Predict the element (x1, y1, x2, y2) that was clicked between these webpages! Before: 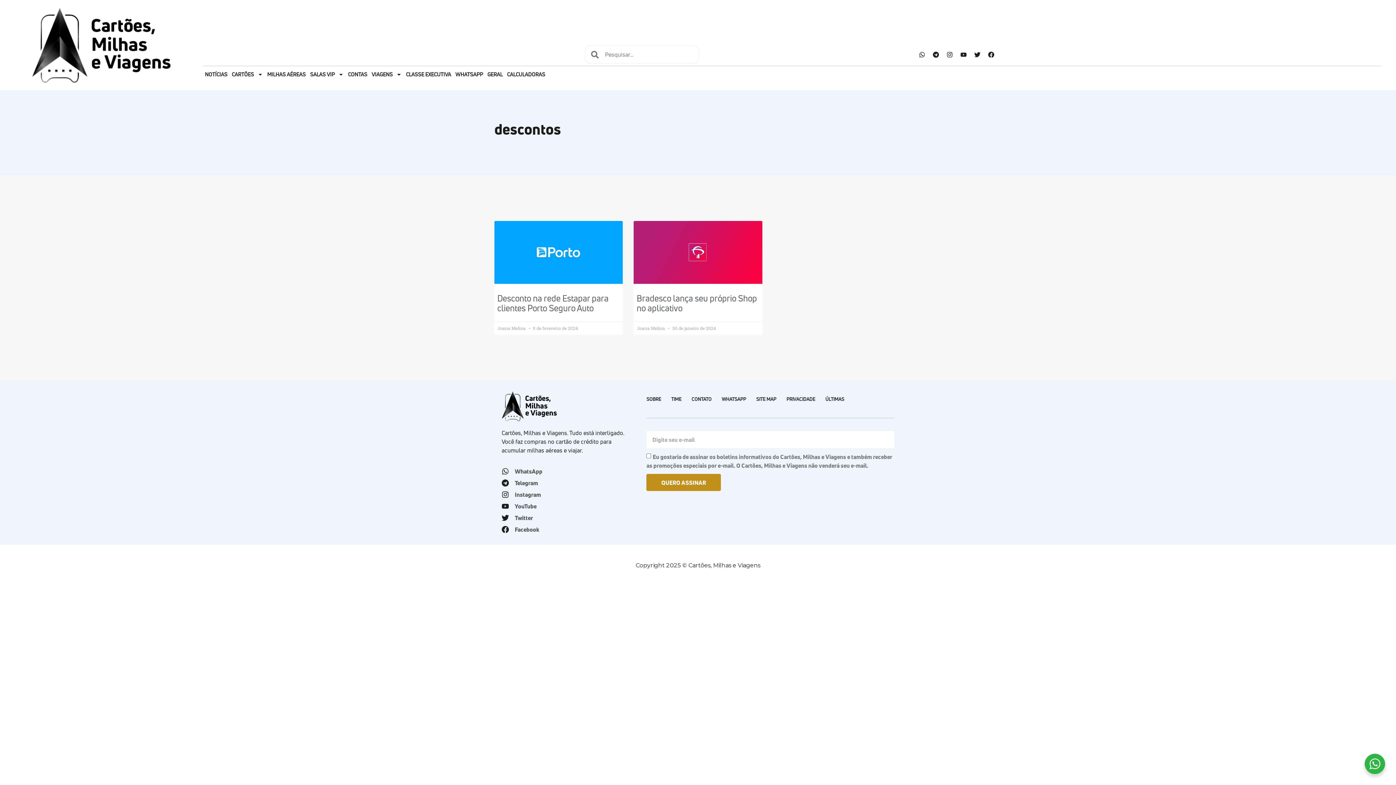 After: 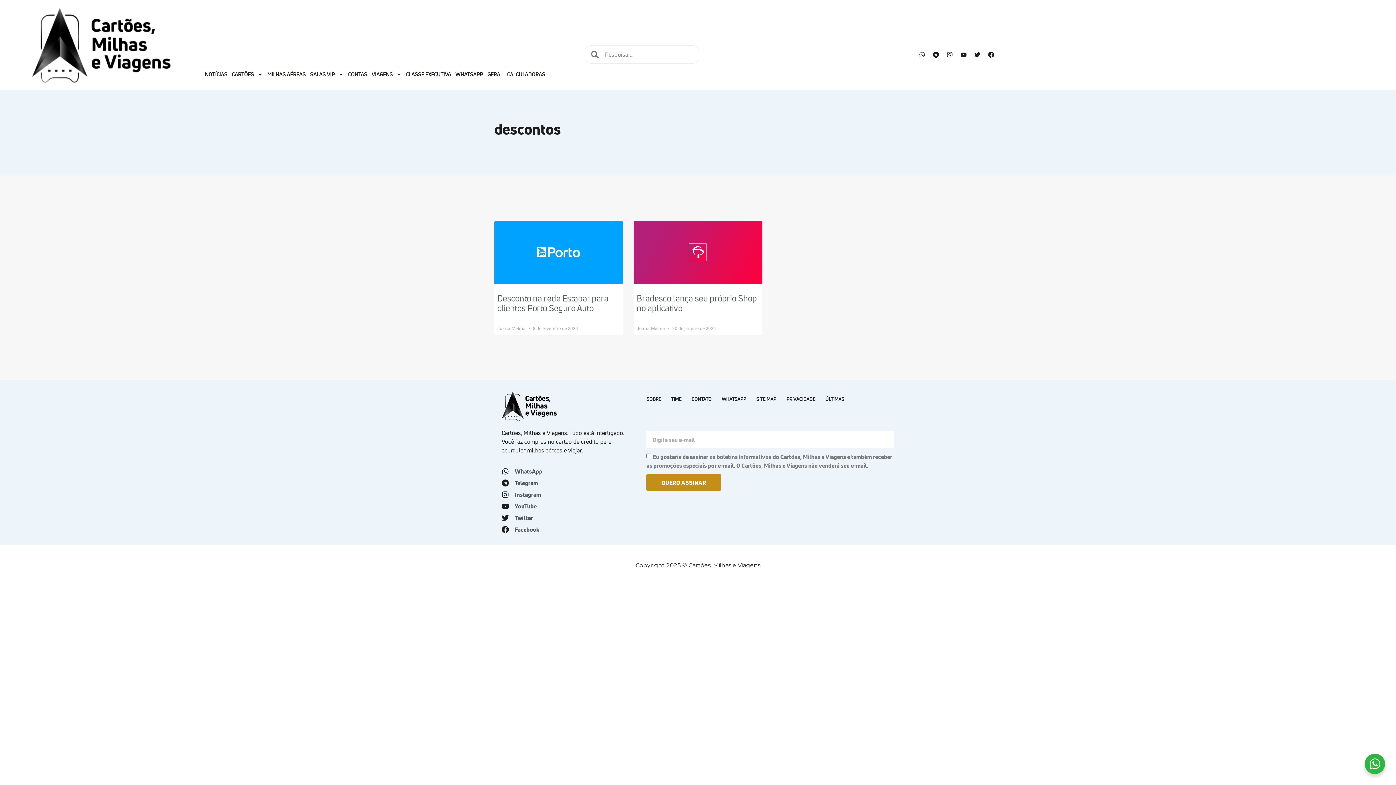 Action: label: Facebook bbox: (501, 525, 624, 534)